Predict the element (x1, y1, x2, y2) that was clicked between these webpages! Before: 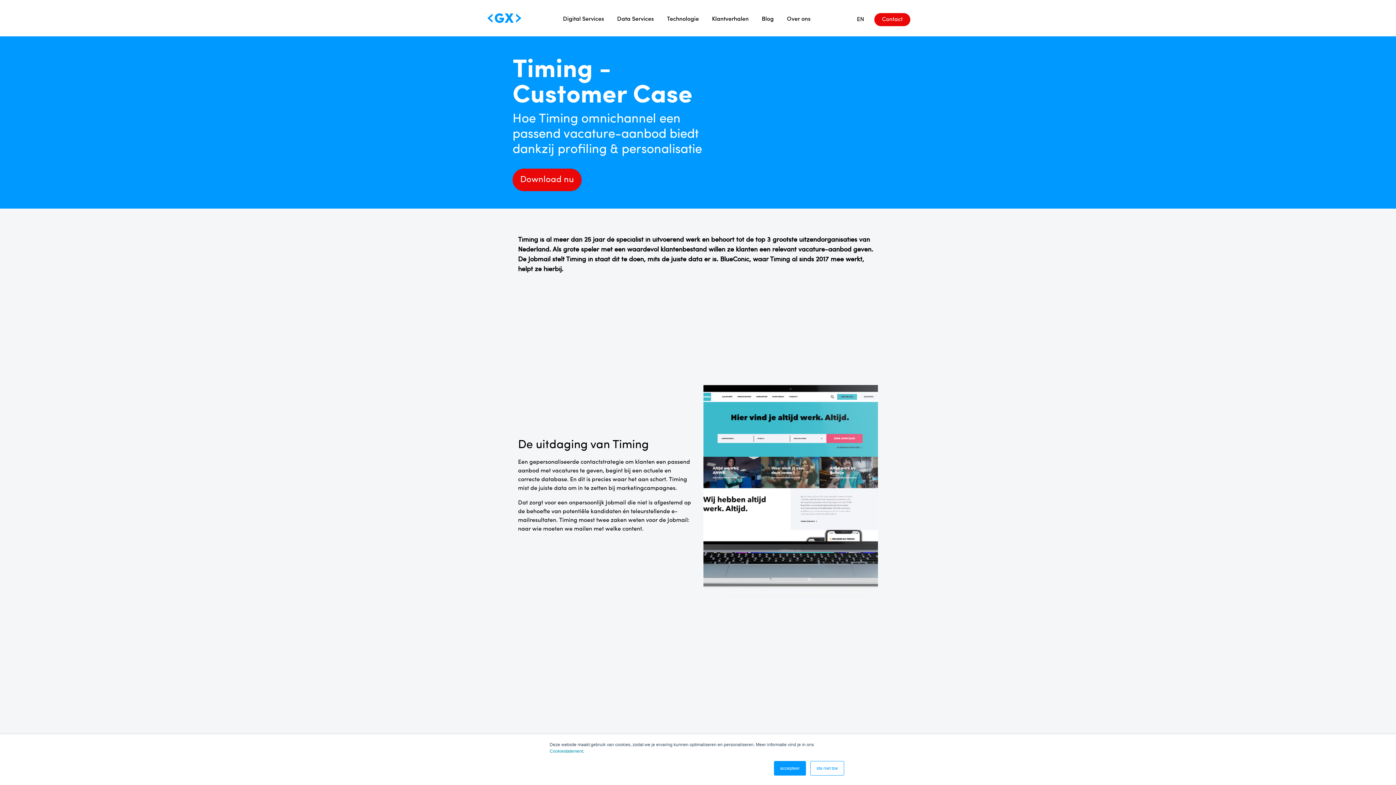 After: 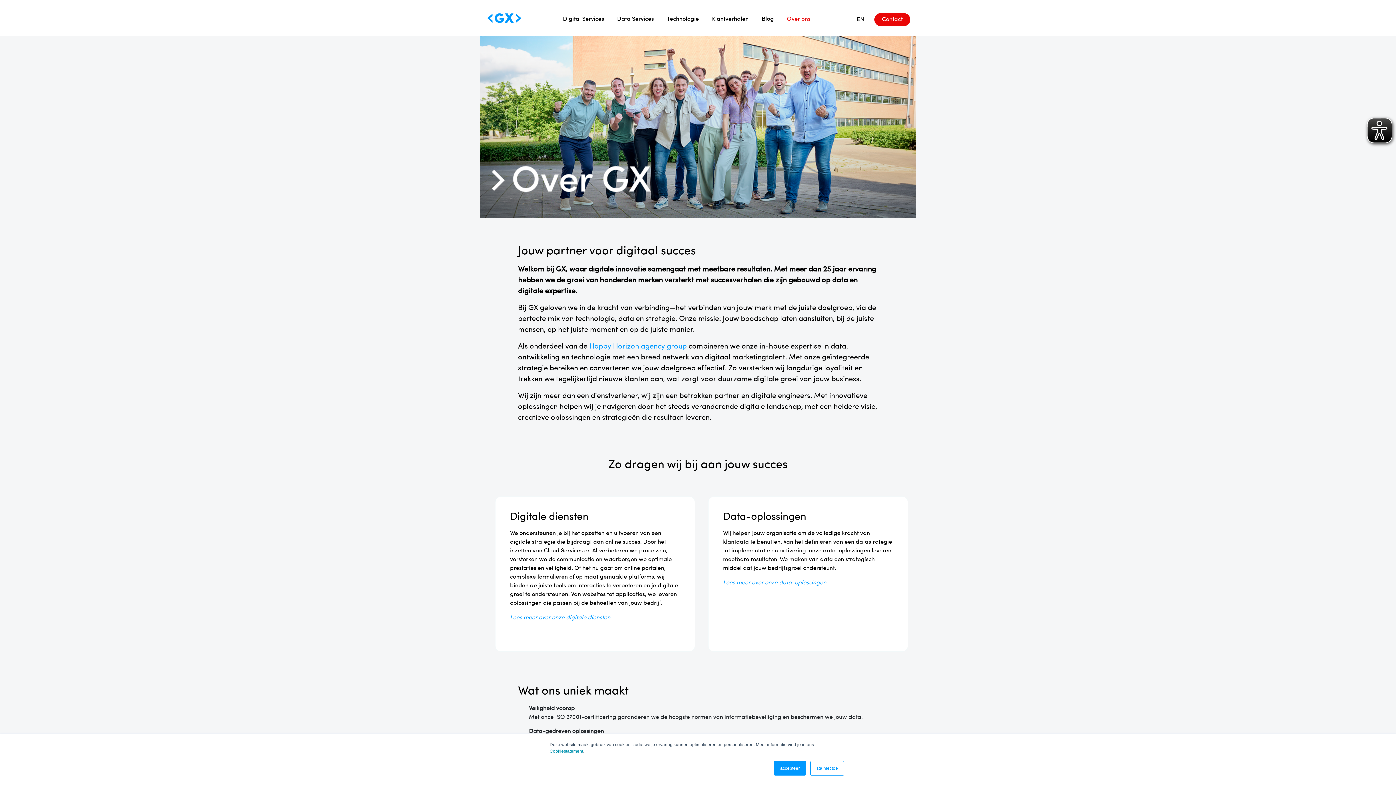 Action: bbox: (784, 10, 813, 25) label: Over ons